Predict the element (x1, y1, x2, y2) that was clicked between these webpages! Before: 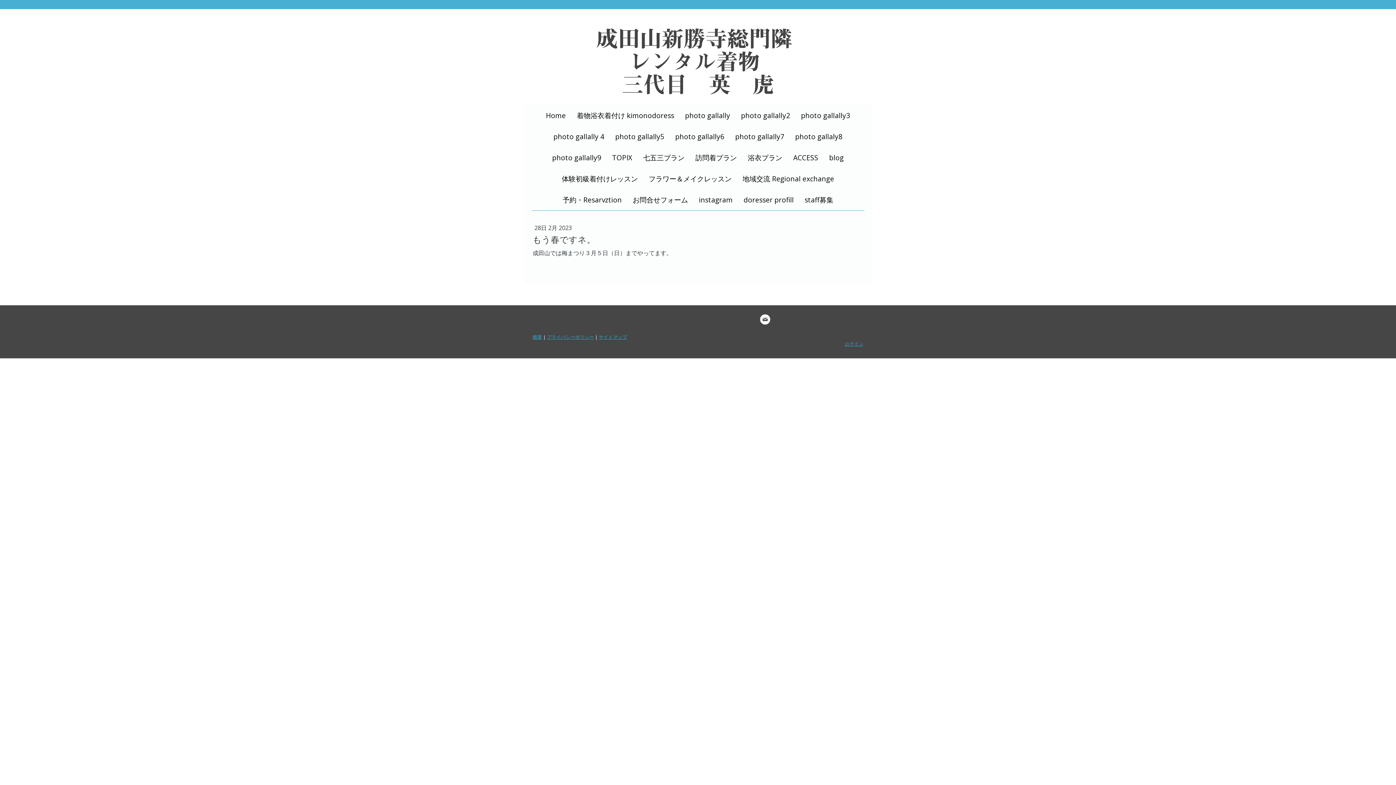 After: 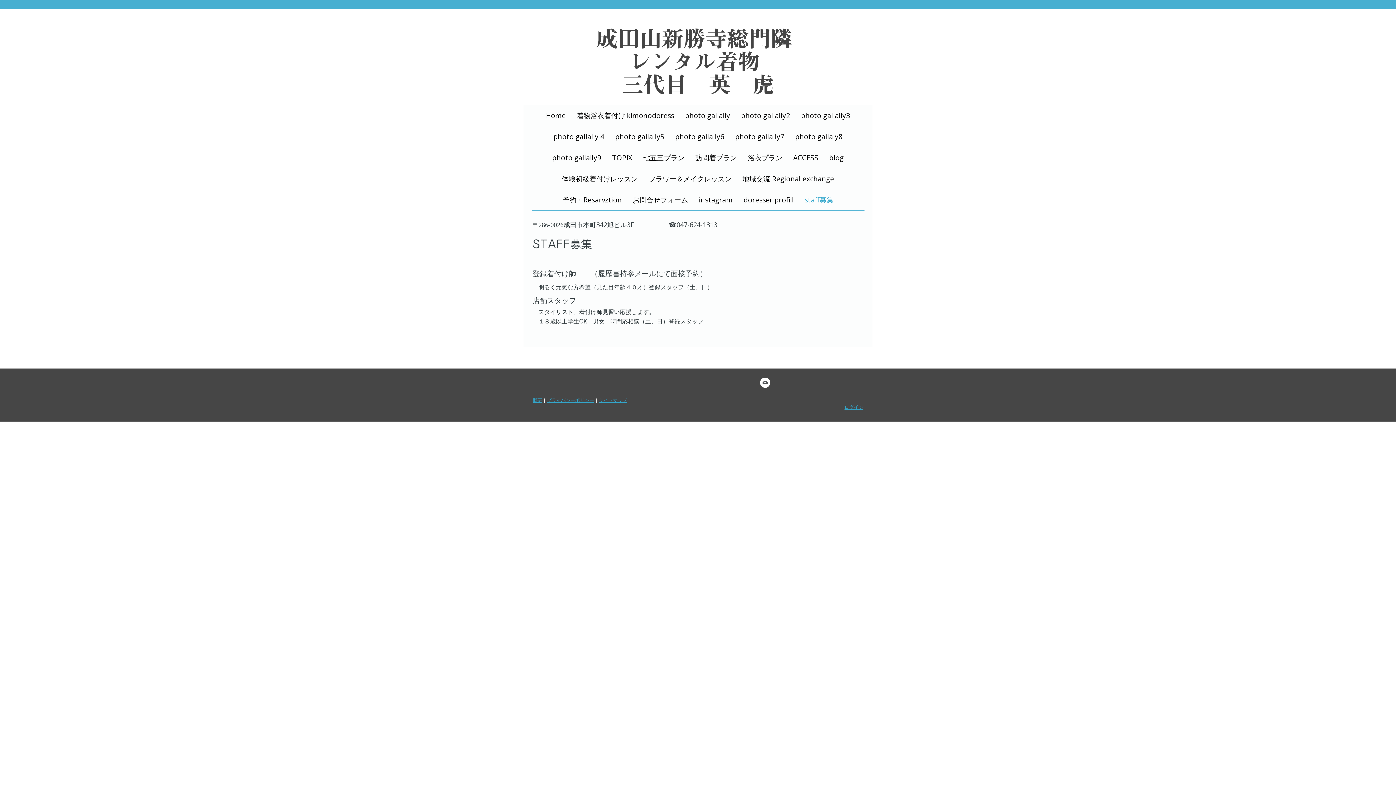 Action: label: staff募集 bbox: (799, 189, 839, 210)